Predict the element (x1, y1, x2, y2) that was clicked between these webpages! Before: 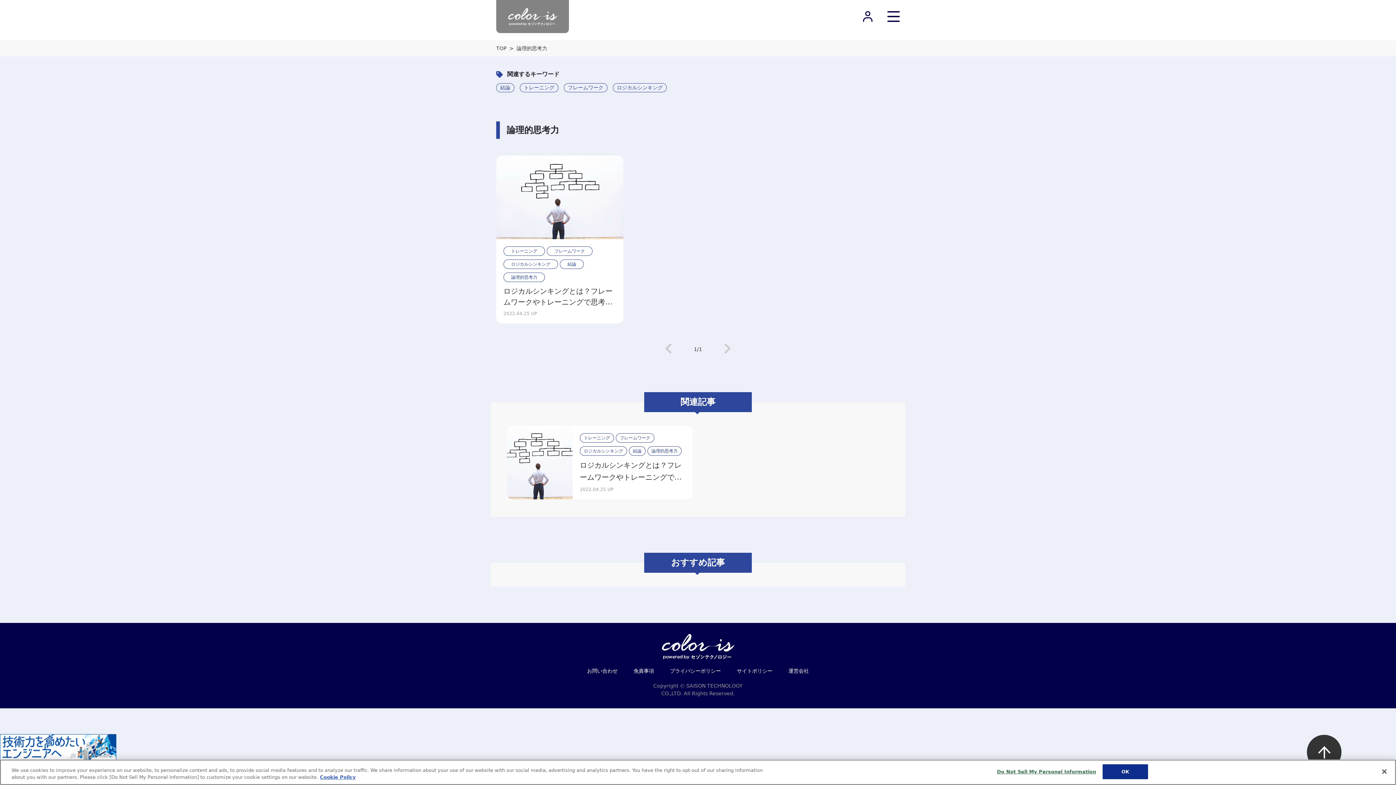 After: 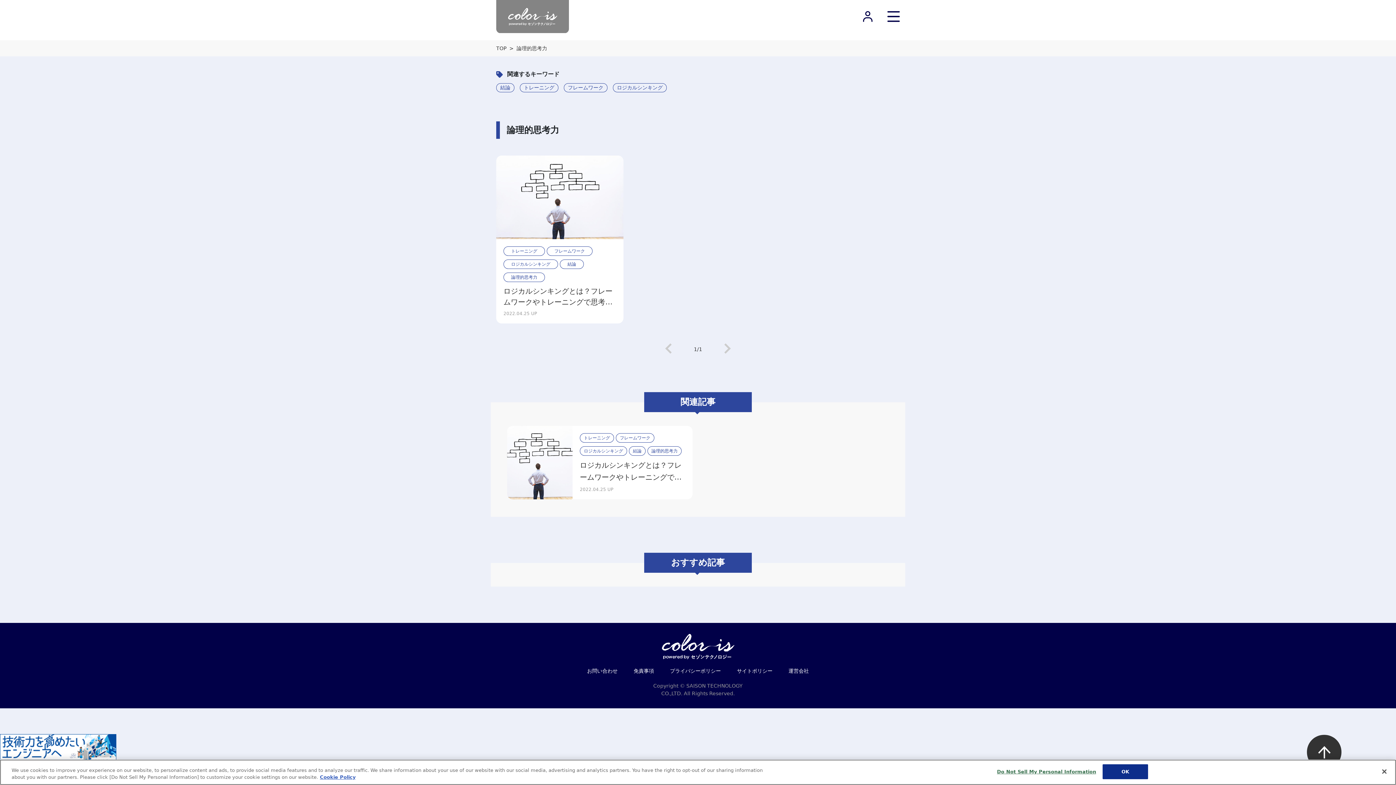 Action: bbox: (647, 446, 681, 455) label: 論理的思考力